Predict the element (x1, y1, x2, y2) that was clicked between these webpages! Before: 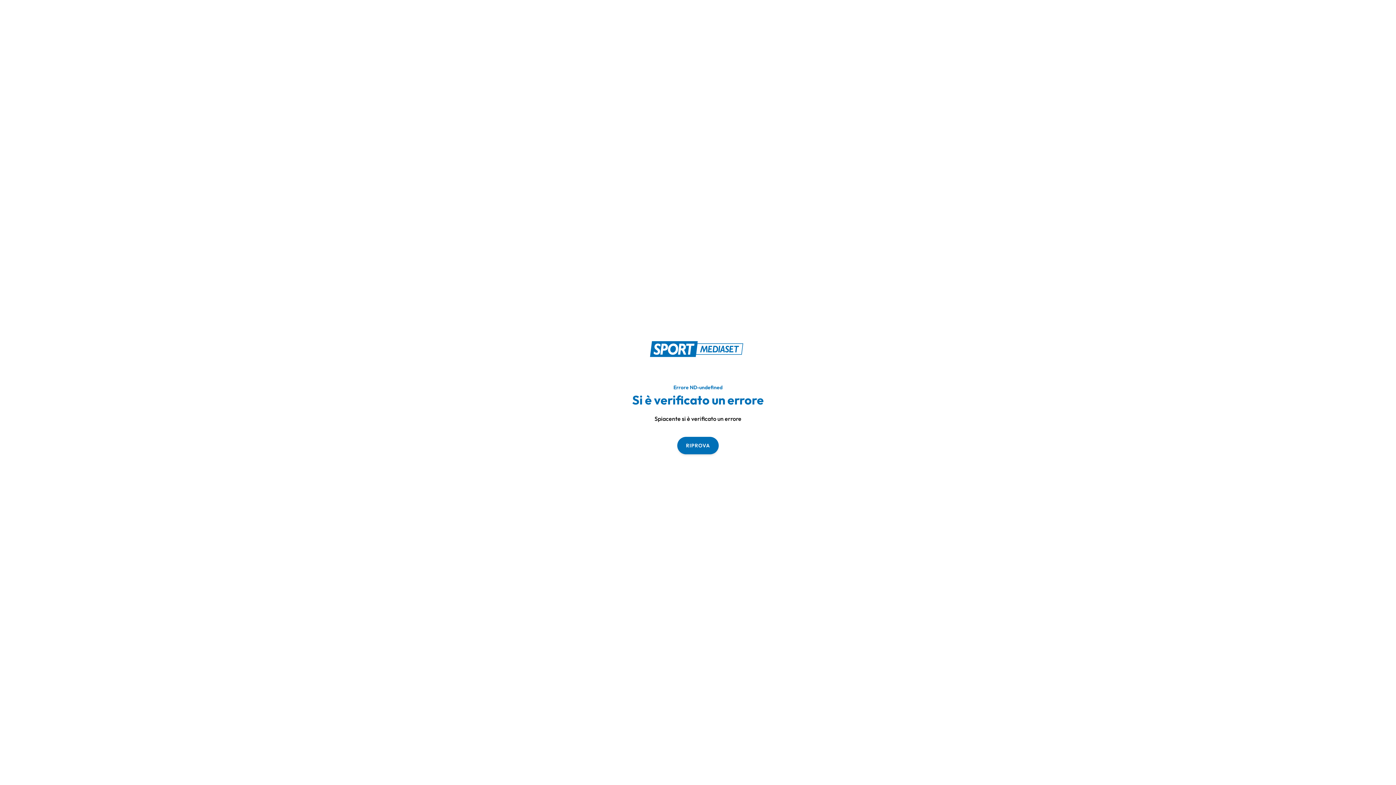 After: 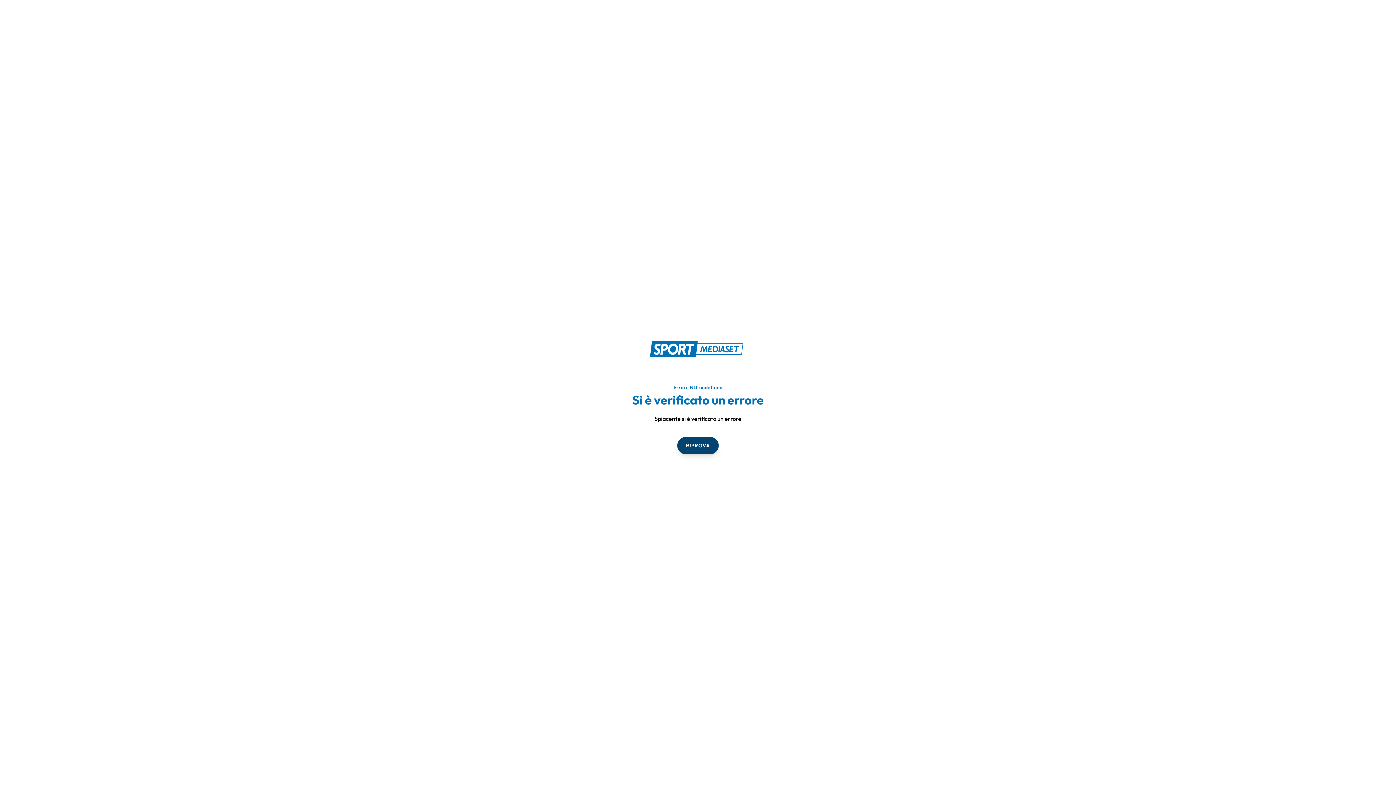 Action: label: RIPROVA bbox: (677, 436, 718, 454)